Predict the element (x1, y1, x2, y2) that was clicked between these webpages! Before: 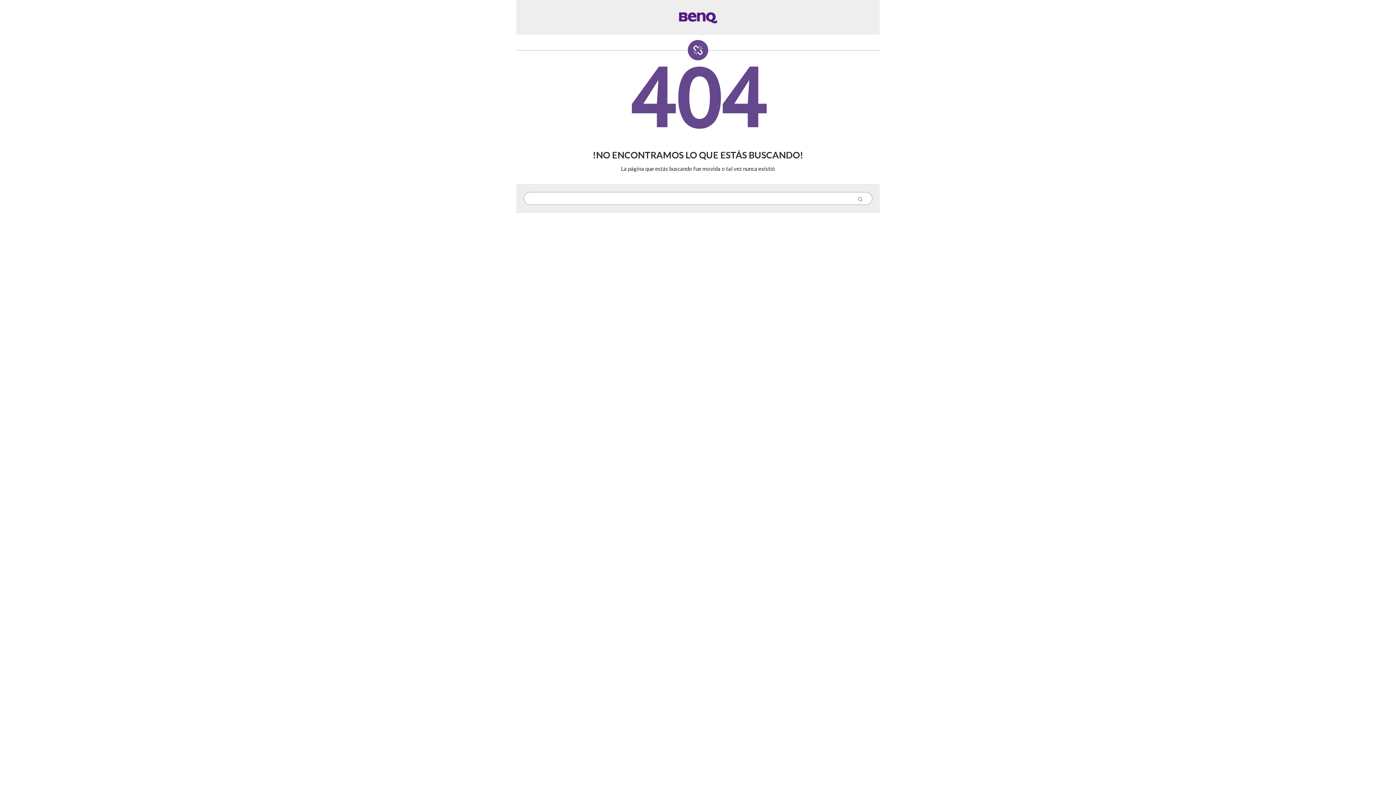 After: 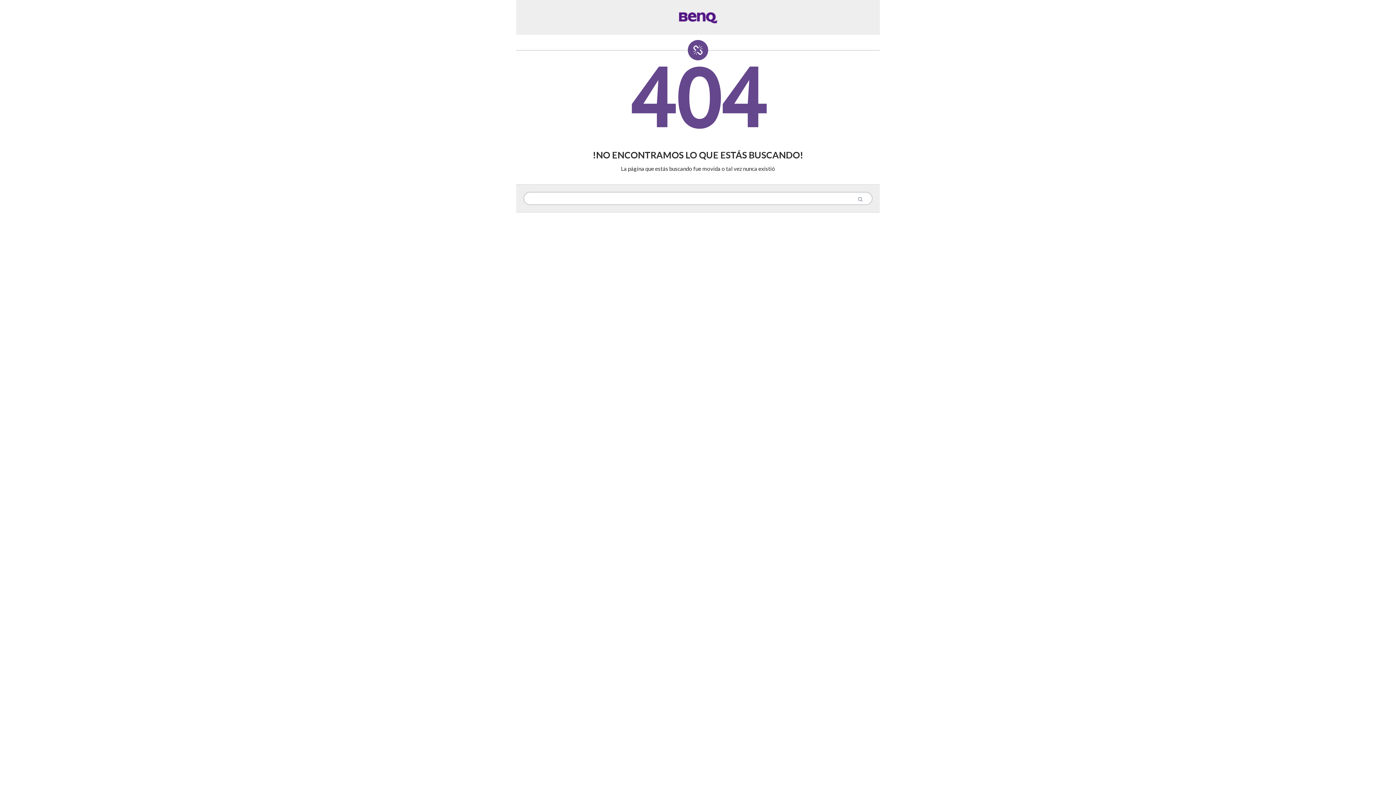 Action: bbox: (678, 16, 718, 22)